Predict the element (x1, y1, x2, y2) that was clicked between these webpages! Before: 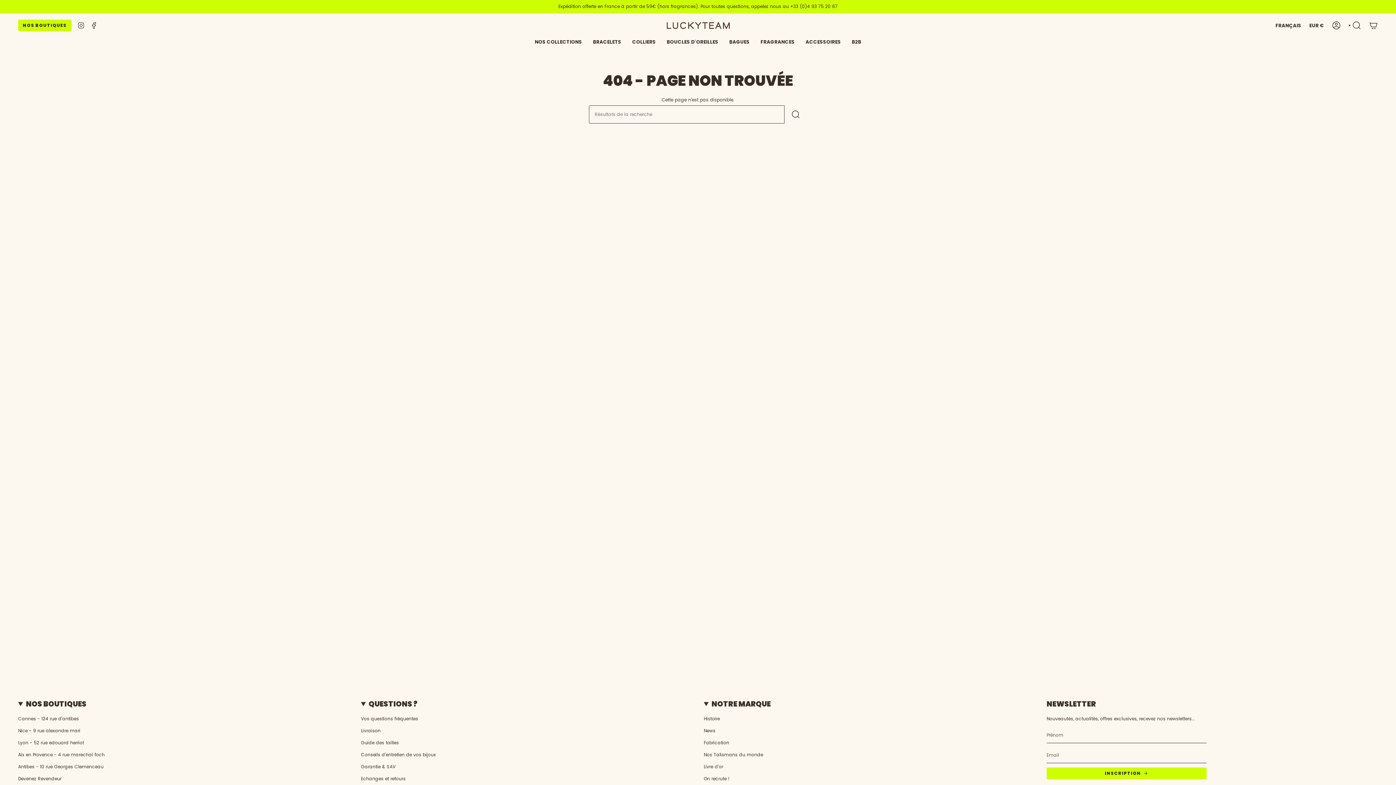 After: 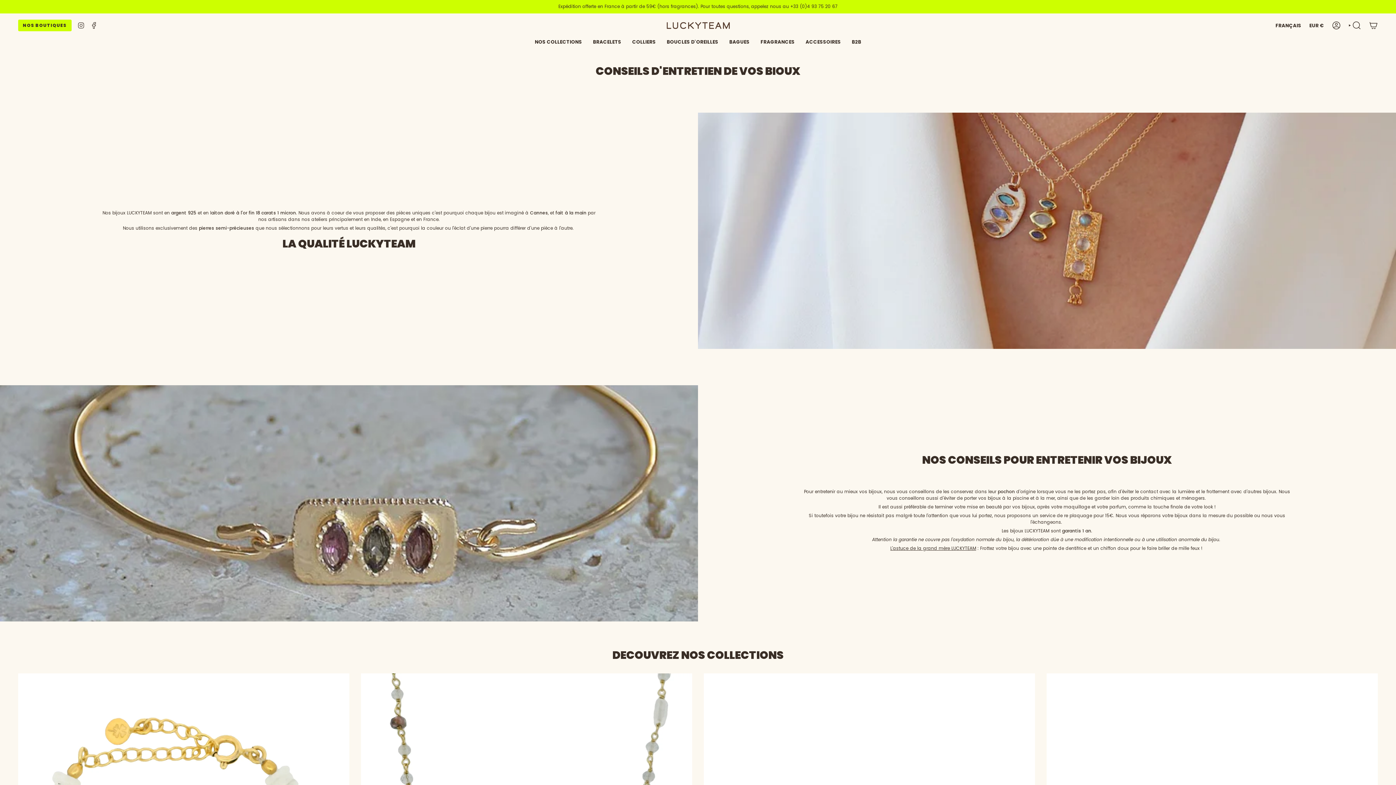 Action: label: Conseils d'entretien de vos bijoux bbox: (361, 752, 436, 758)